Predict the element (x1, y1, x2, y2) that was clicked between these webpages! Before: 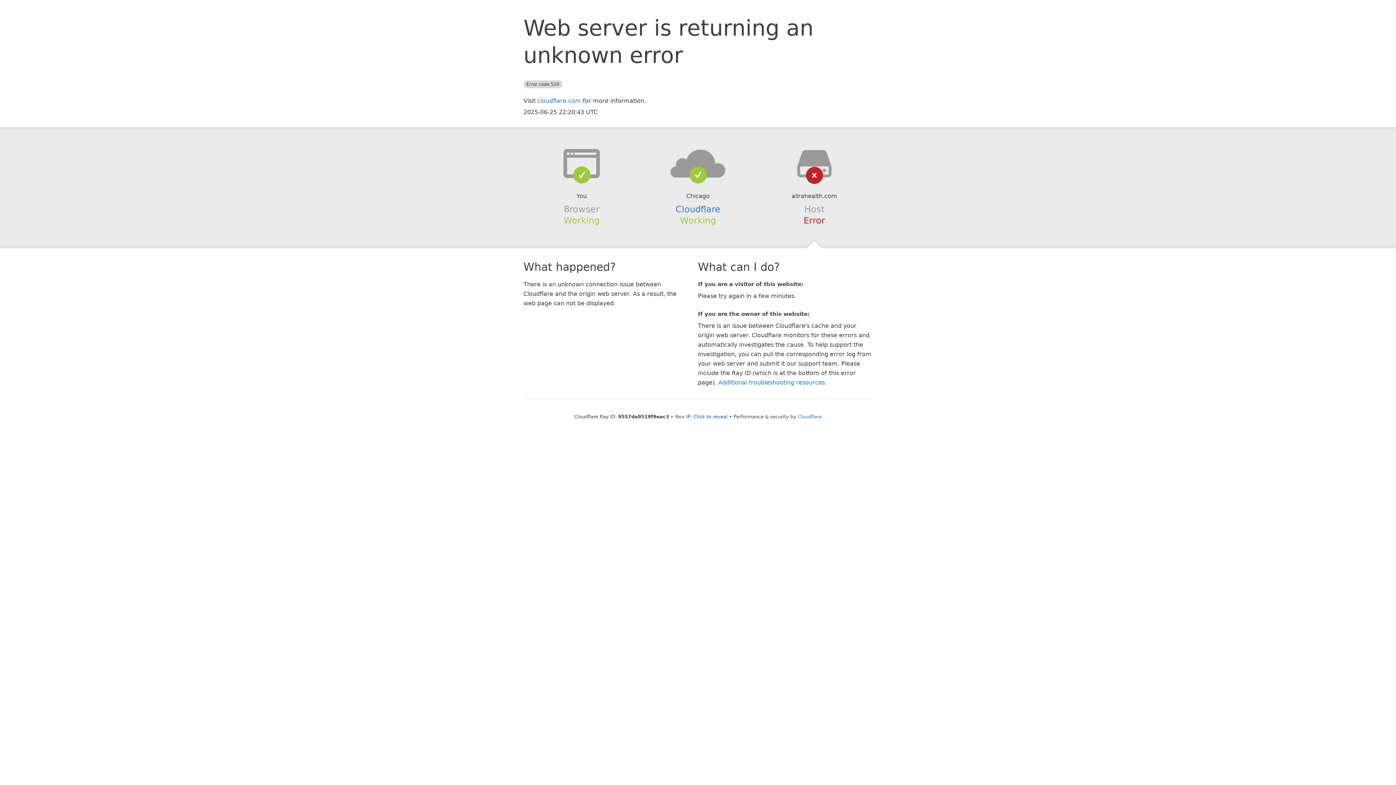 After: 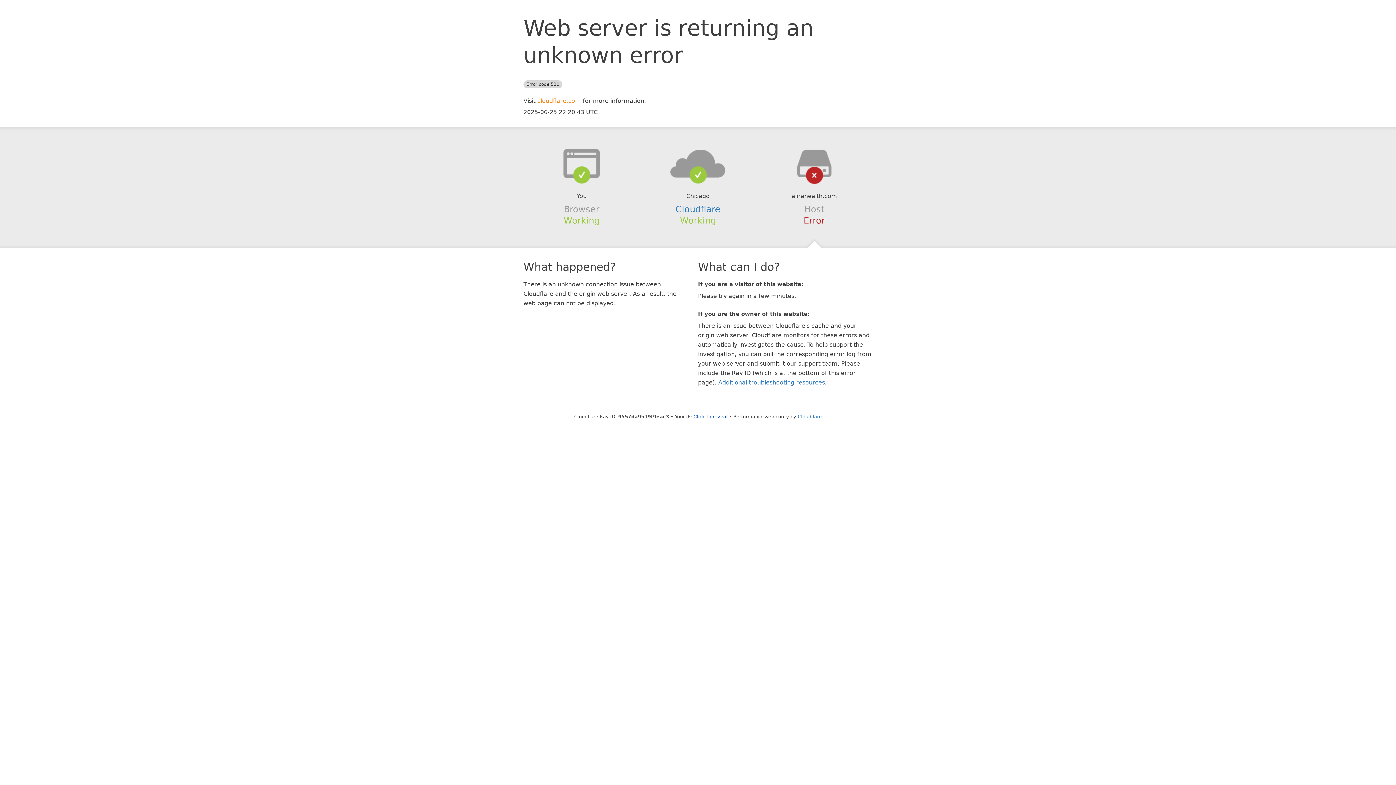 Action: bbox: (537, 97, 581, 104) label: cloudflare.com